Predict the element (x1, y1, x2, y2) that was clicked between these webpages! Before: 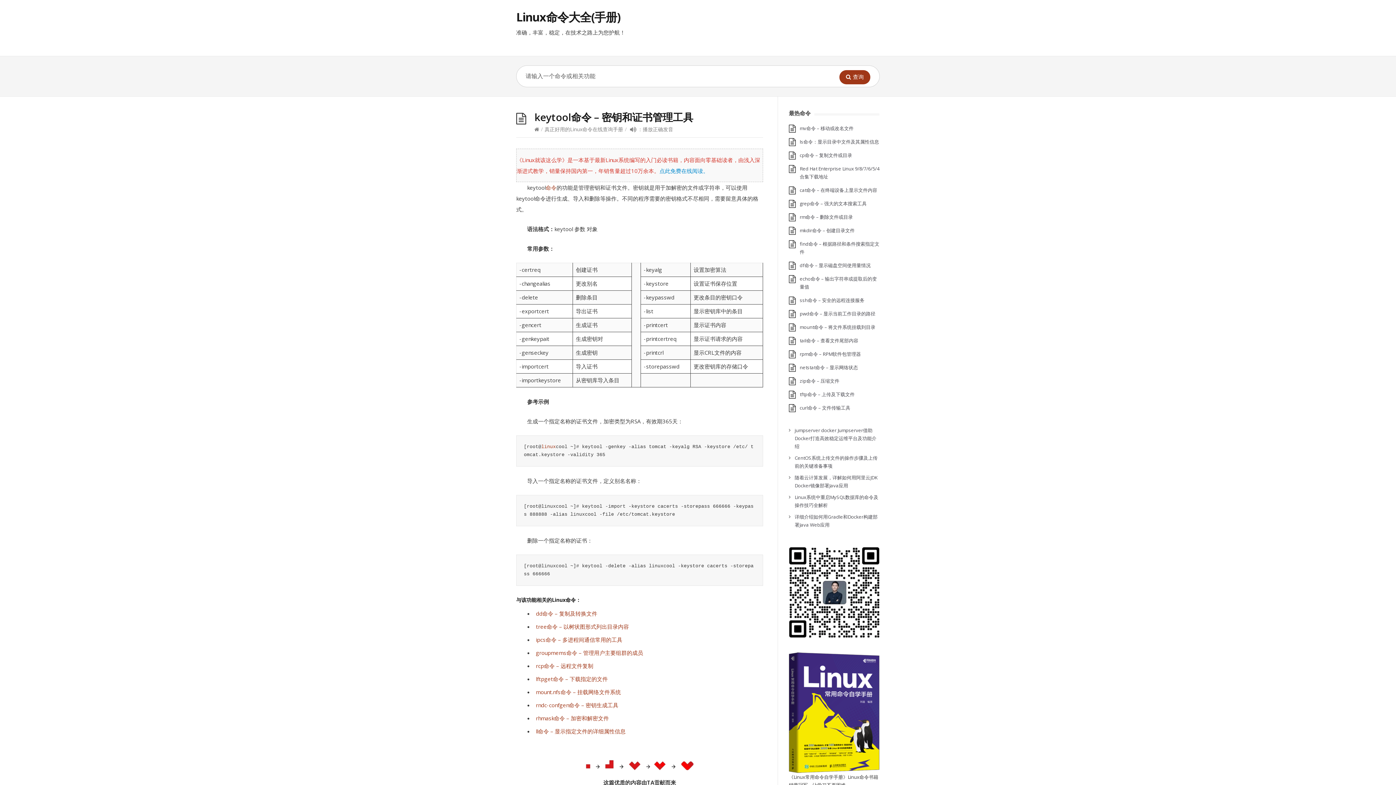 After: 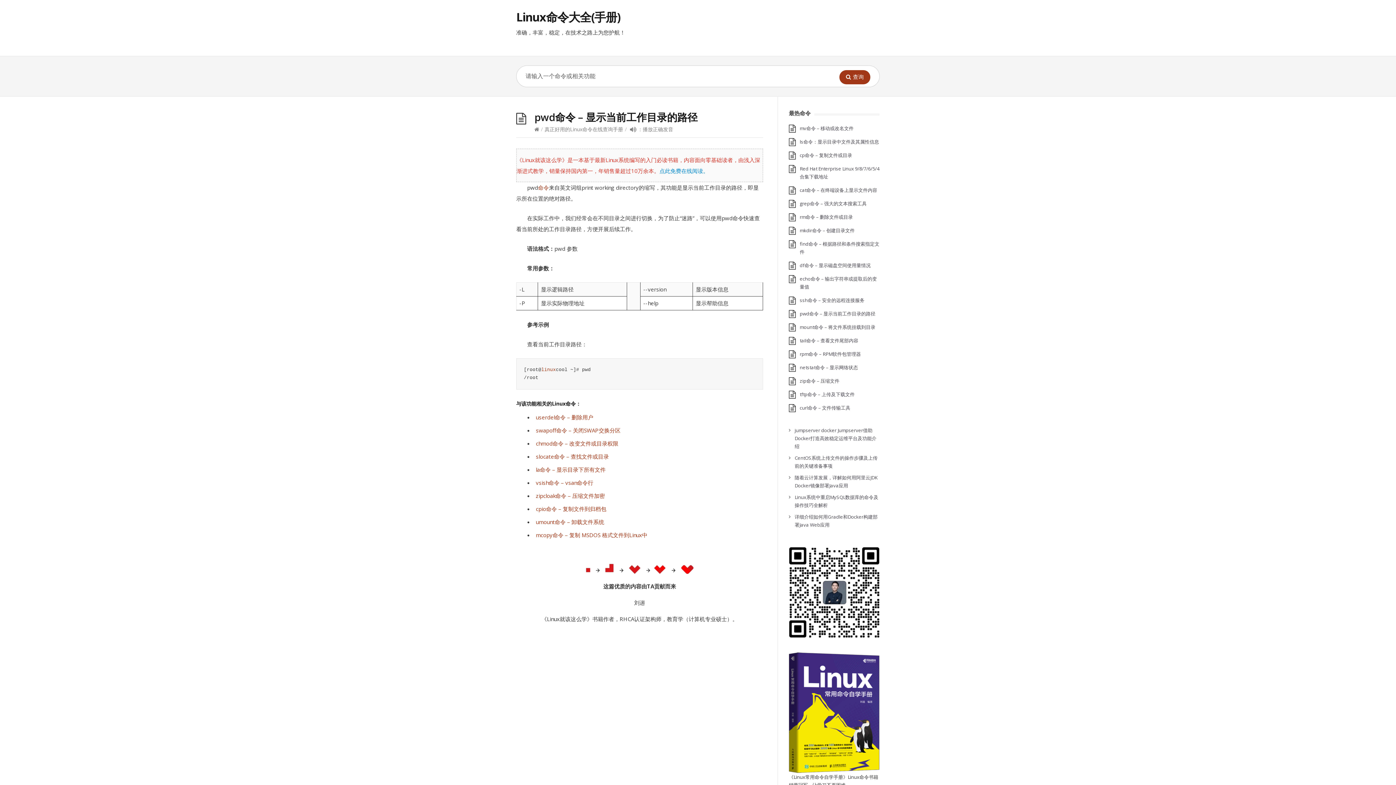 Action: bbox: (800, 310, 875, 317) label: pwd命令 – 显示当前工作目录的路径